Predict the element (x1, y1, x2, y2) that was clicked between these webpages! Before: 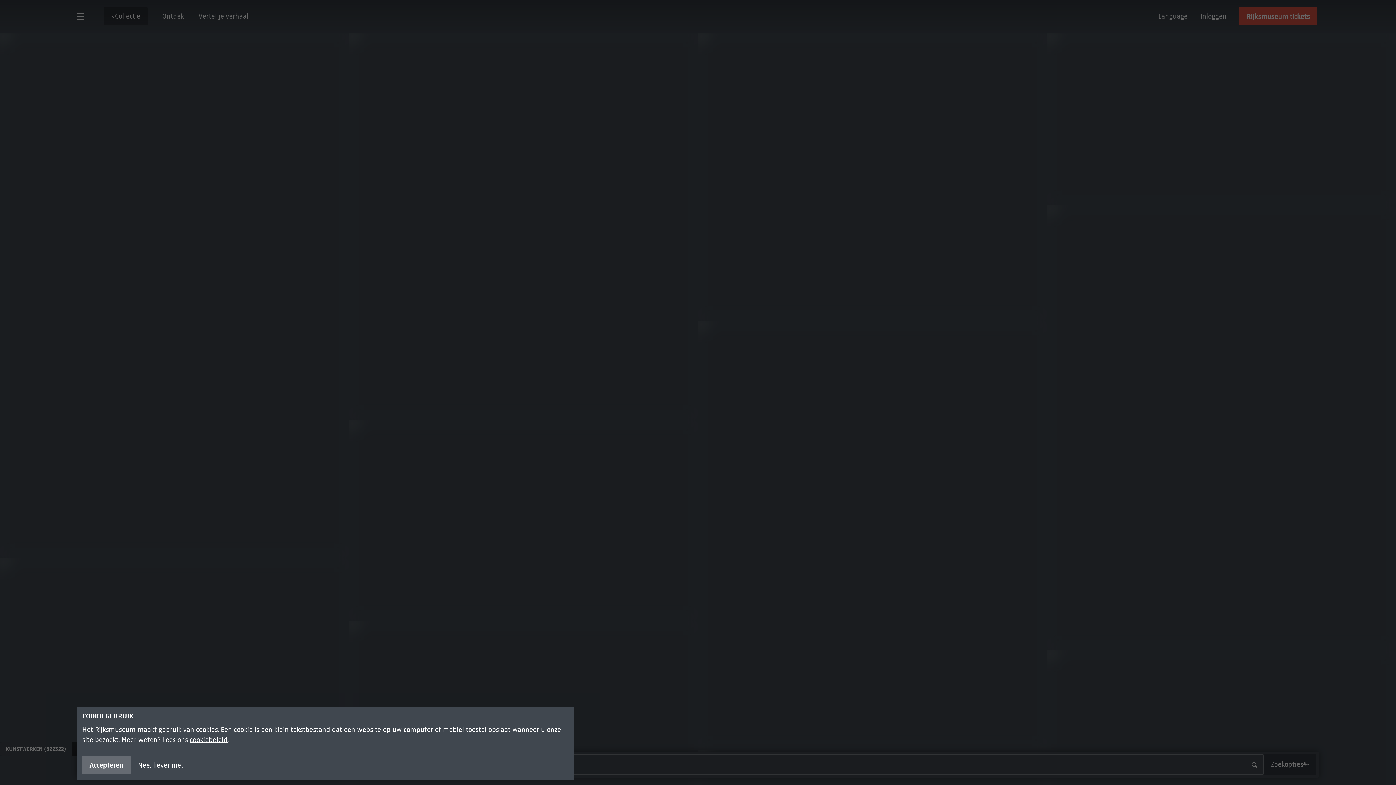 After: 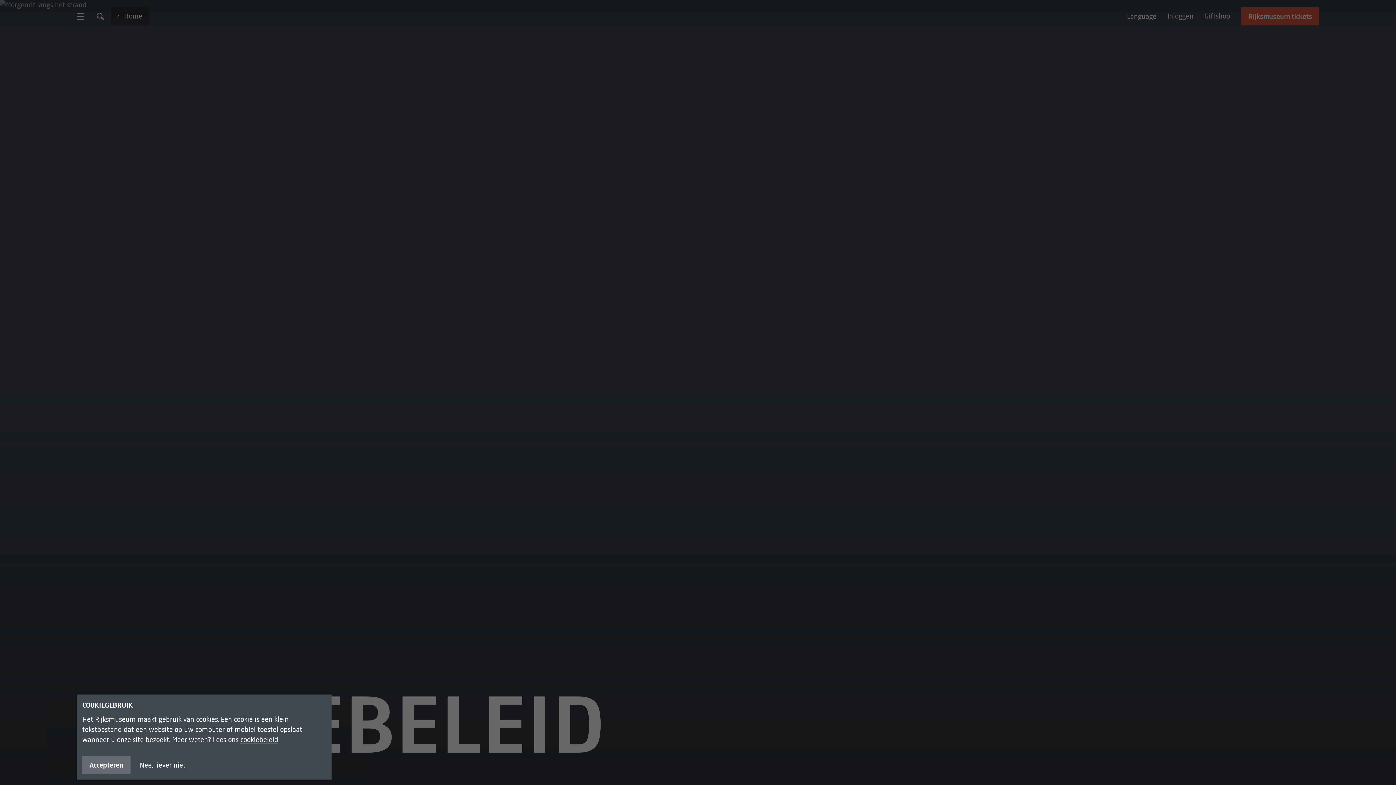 Action: label: cookiebeleid bbox: (189, 736, 227, 744)